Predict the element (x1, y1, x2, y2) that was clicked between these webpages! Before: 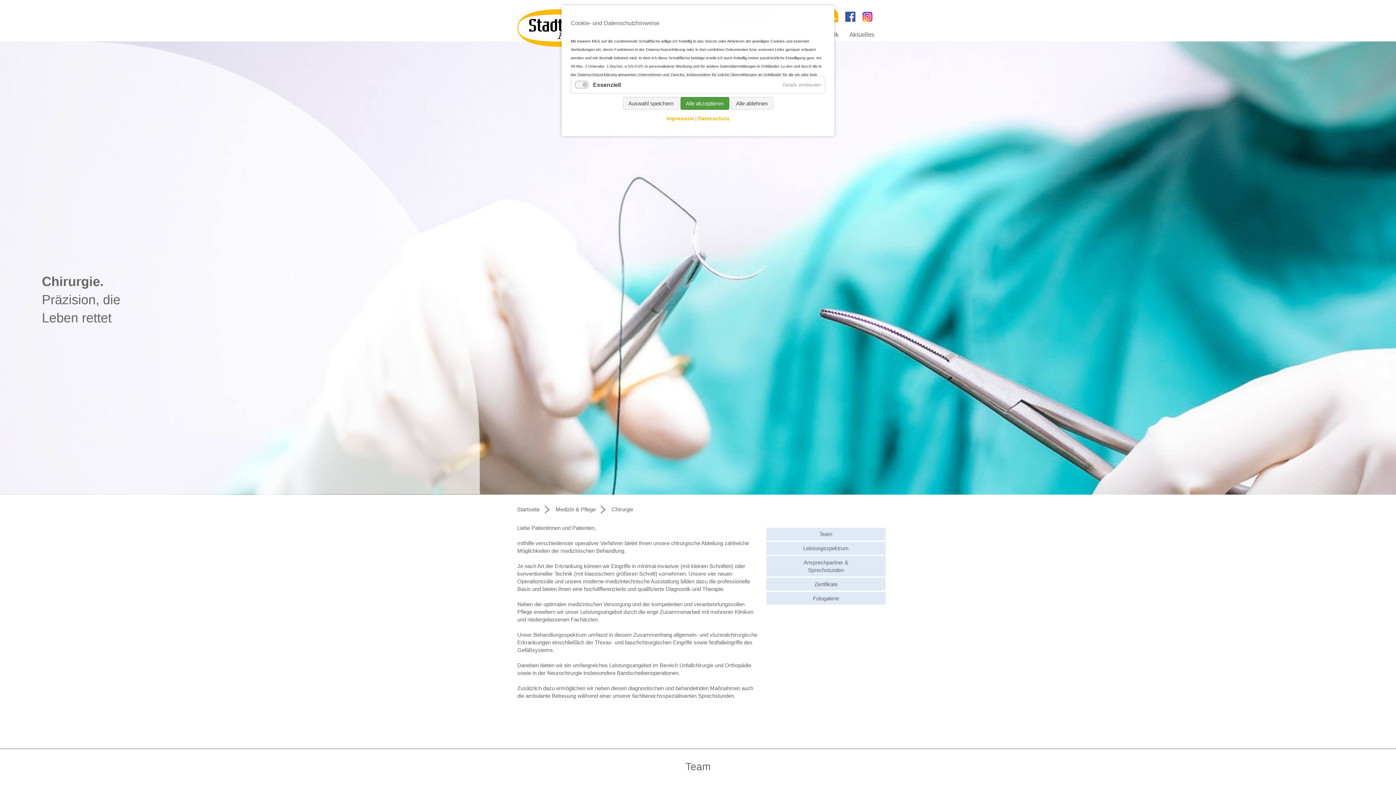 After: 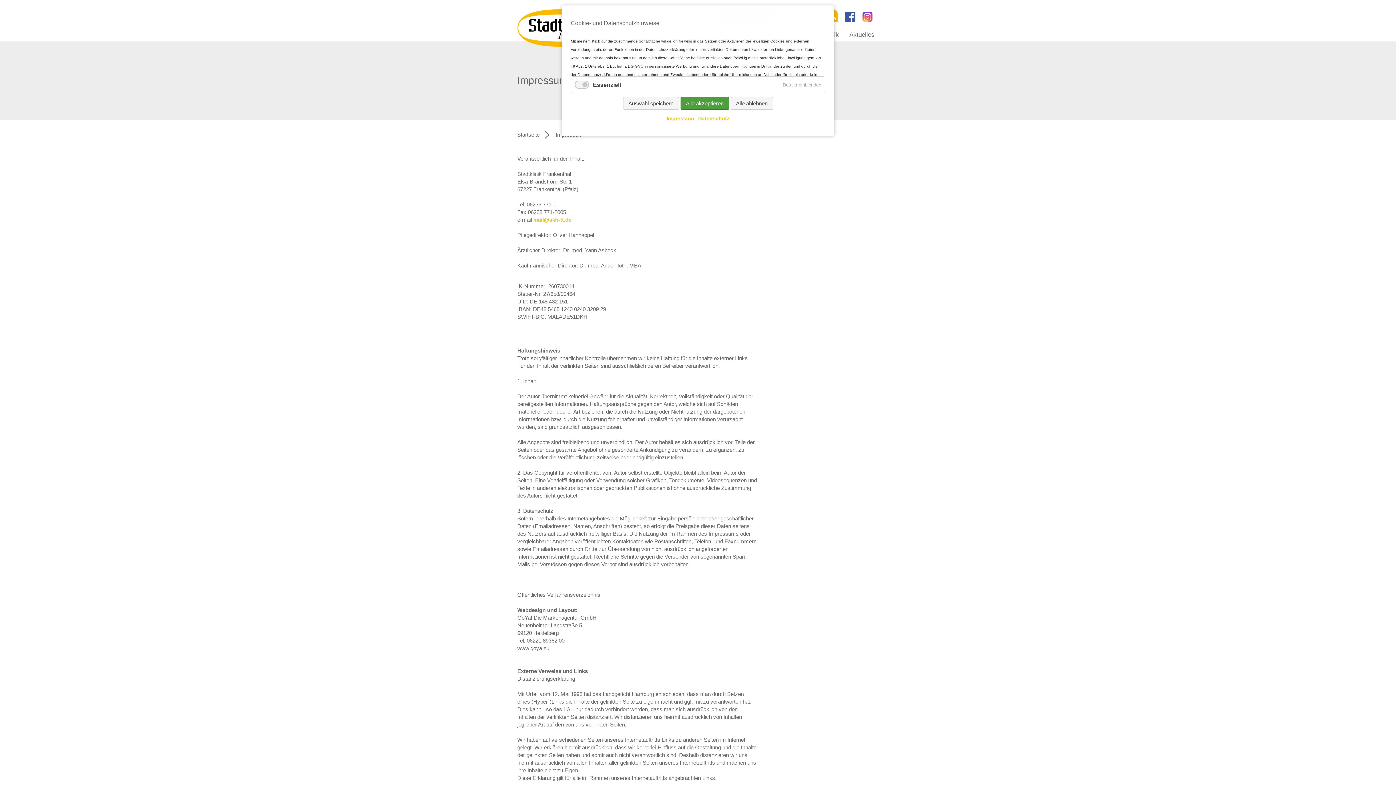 Action: bbox: (666, 115, 694, 121) label: Impressum